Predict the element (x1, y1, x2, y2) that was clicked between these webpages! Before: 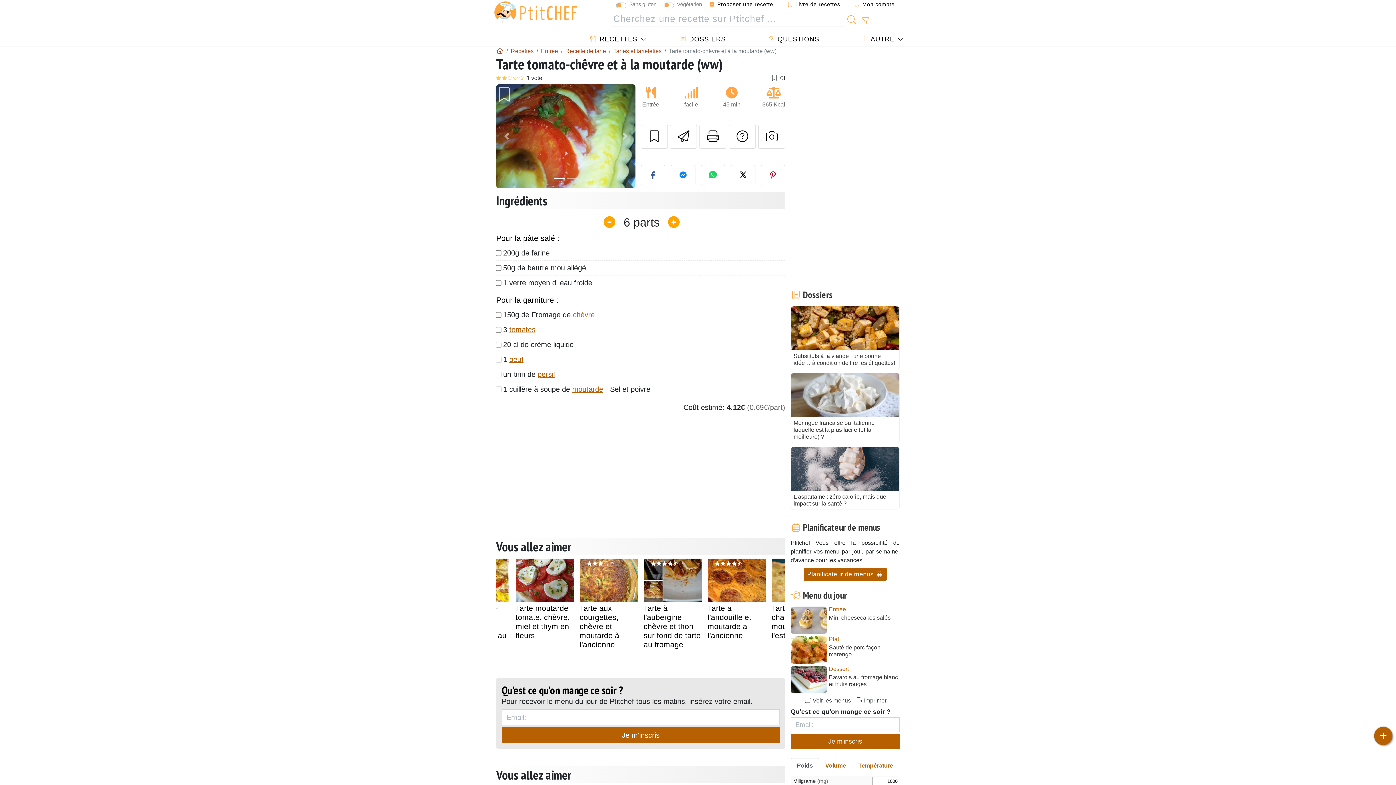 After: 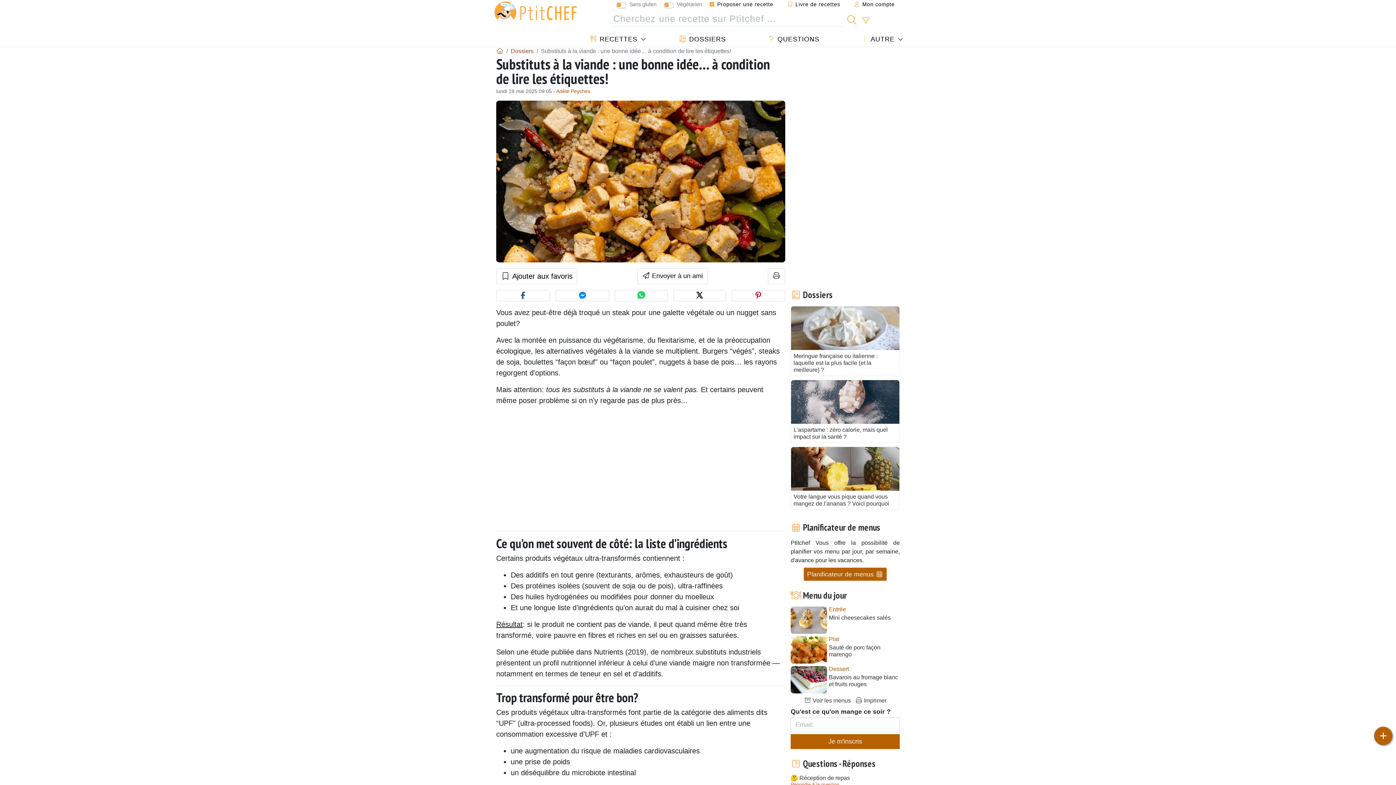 Action: label: Substituts à la viande : une bonne idée… à condition de lire les étiquettes! bbox: (790, 306, 900, 369)